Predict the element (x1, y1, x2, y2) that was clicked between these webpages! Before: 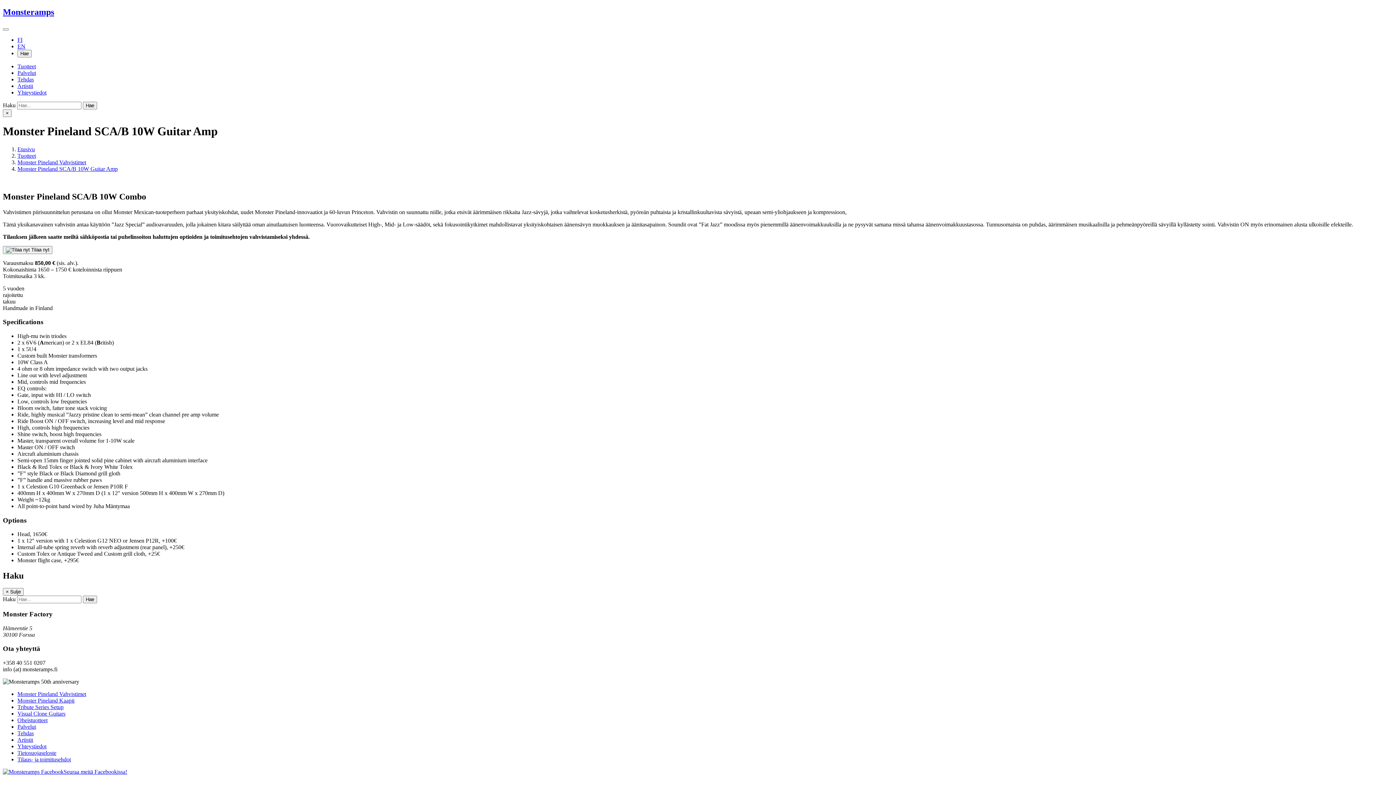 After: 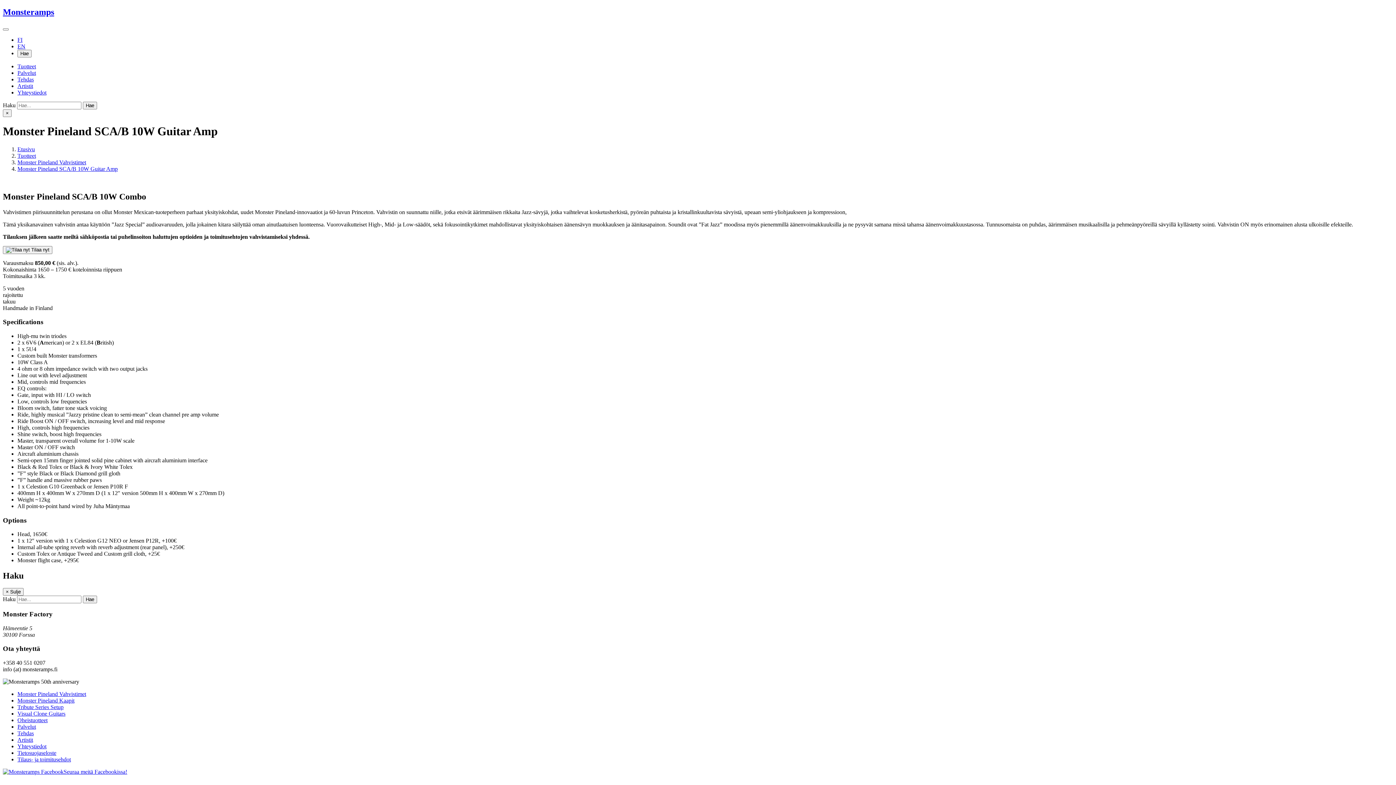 Action: bbox: (2, 769, 127, 775) label: Seuraa meitä Facebookissa!